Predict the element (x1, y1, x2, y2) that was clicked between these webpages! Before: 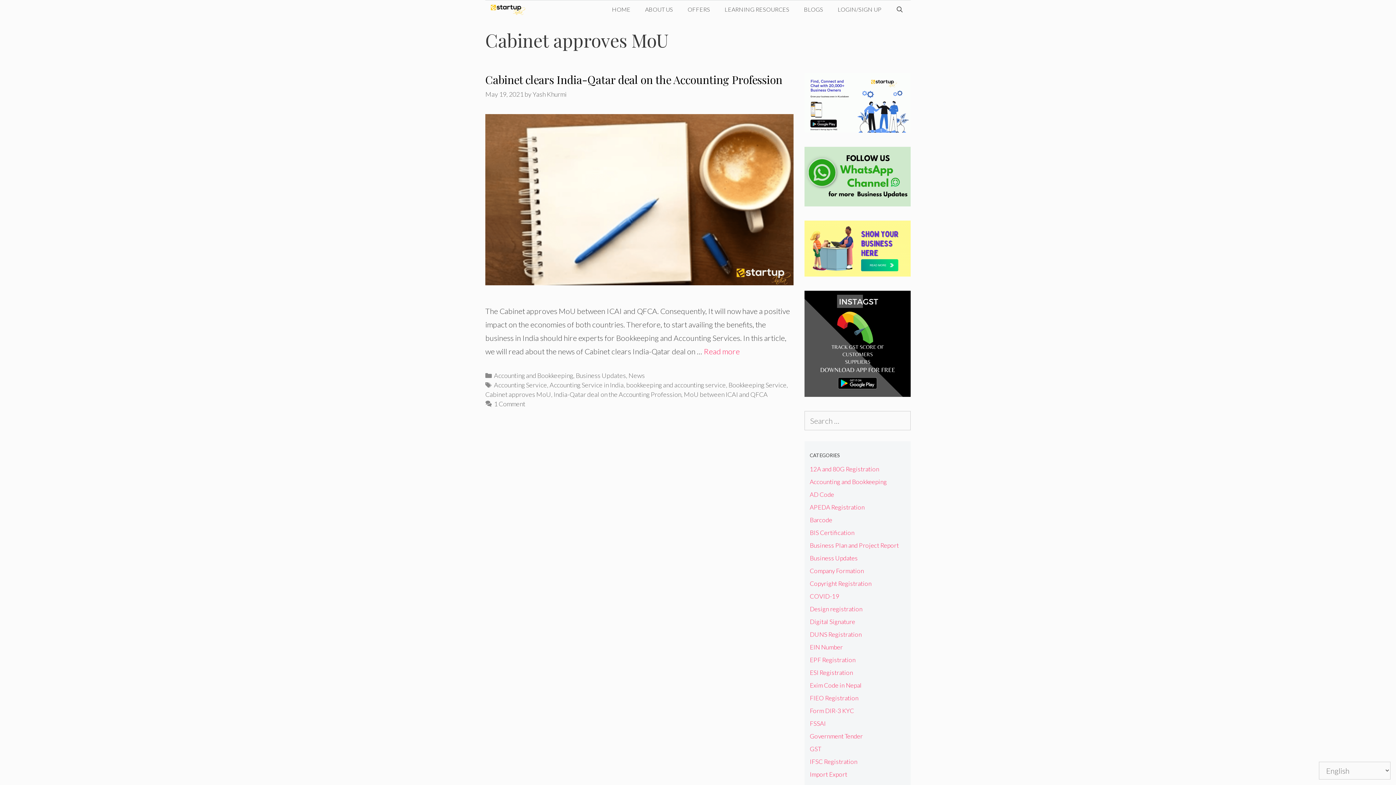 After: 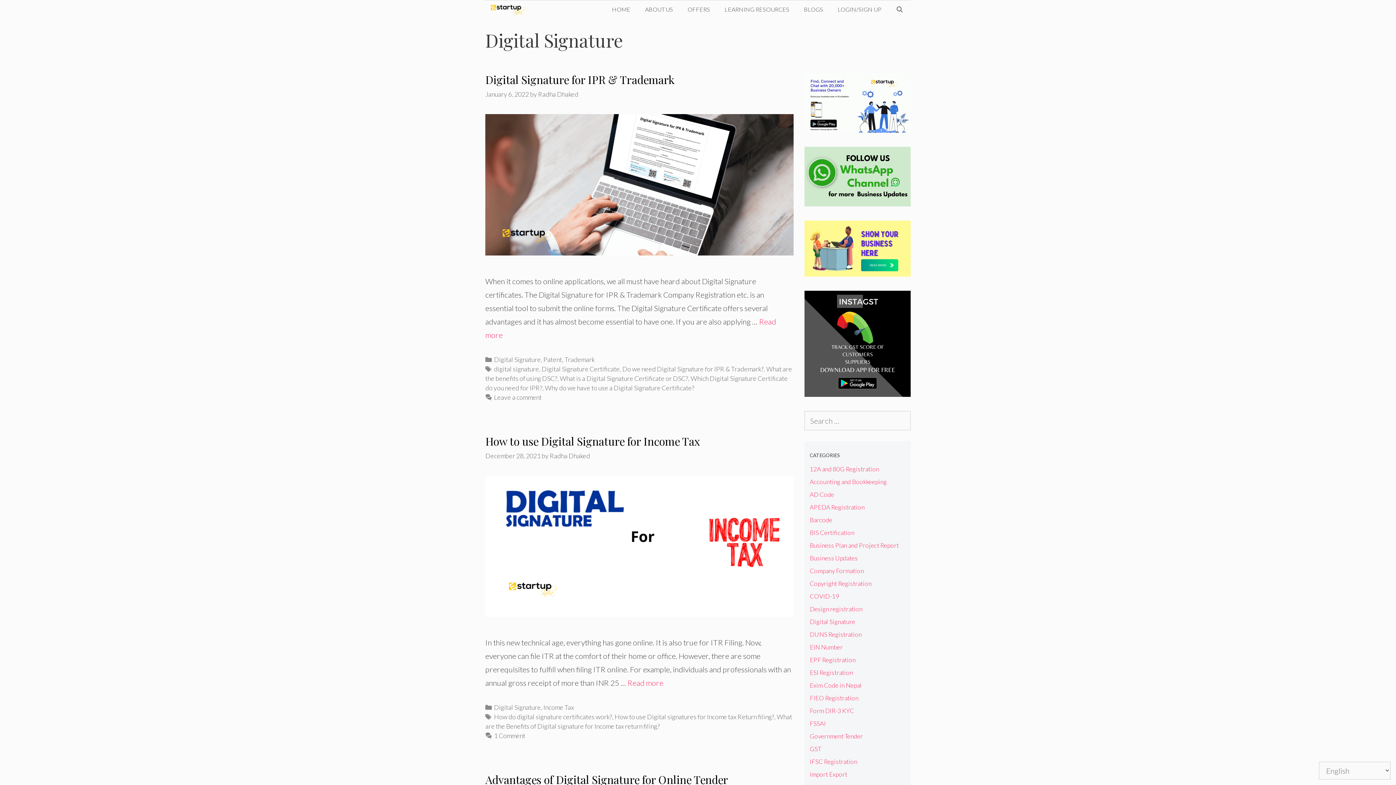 Action: bbox: (810, 618, 855, 625) label: Digital Signature